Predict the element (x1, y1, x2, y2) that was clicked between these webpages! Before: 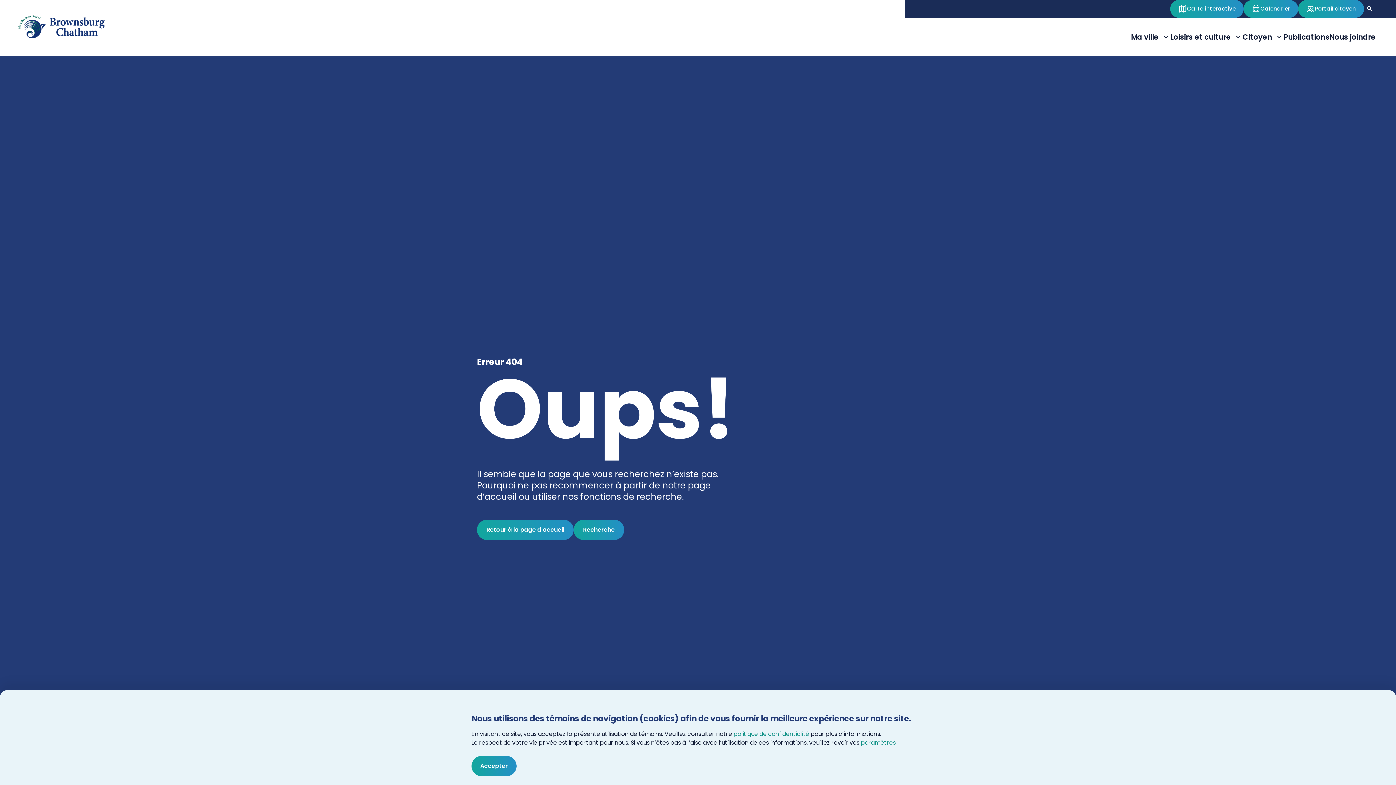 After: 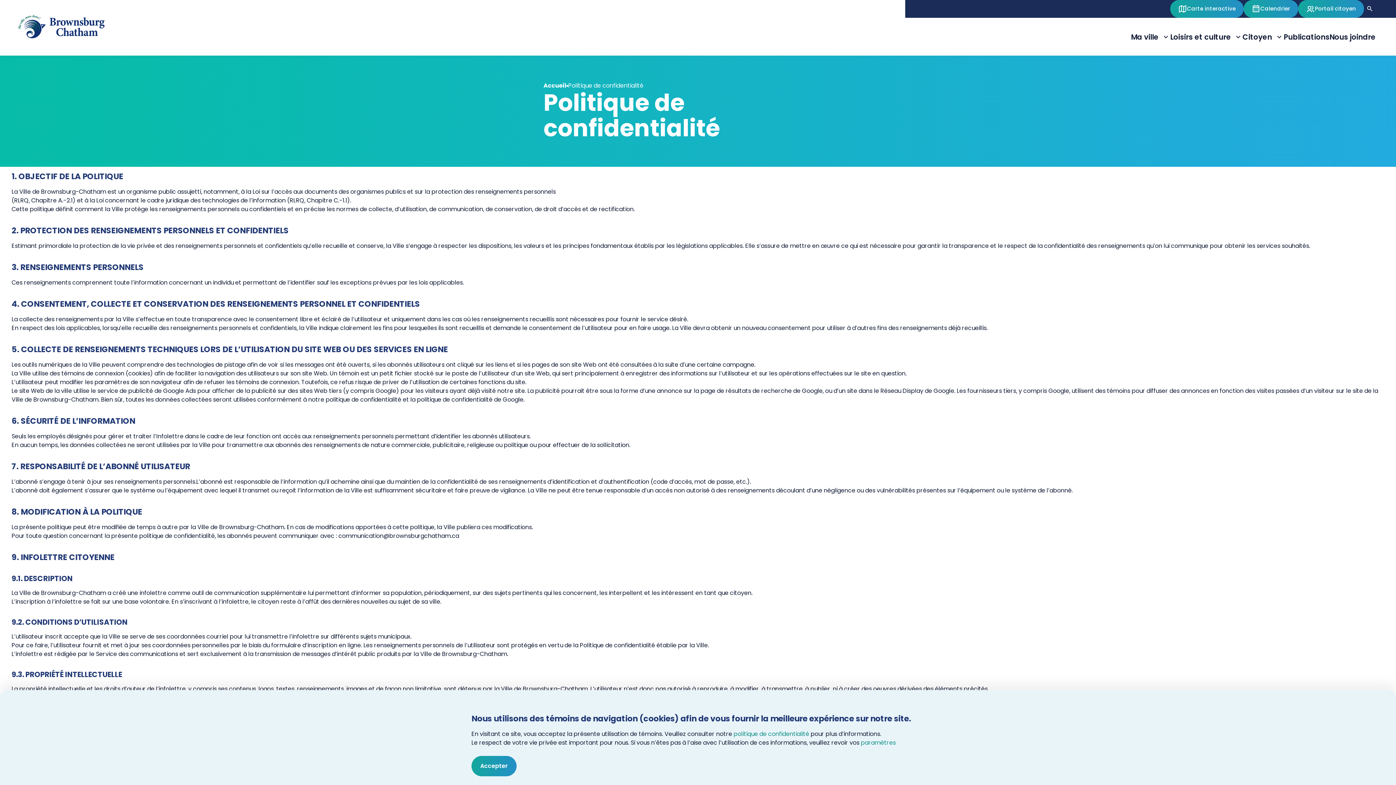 Action: bbox: (733, 730, 809, 738) label: politique de confidentialité